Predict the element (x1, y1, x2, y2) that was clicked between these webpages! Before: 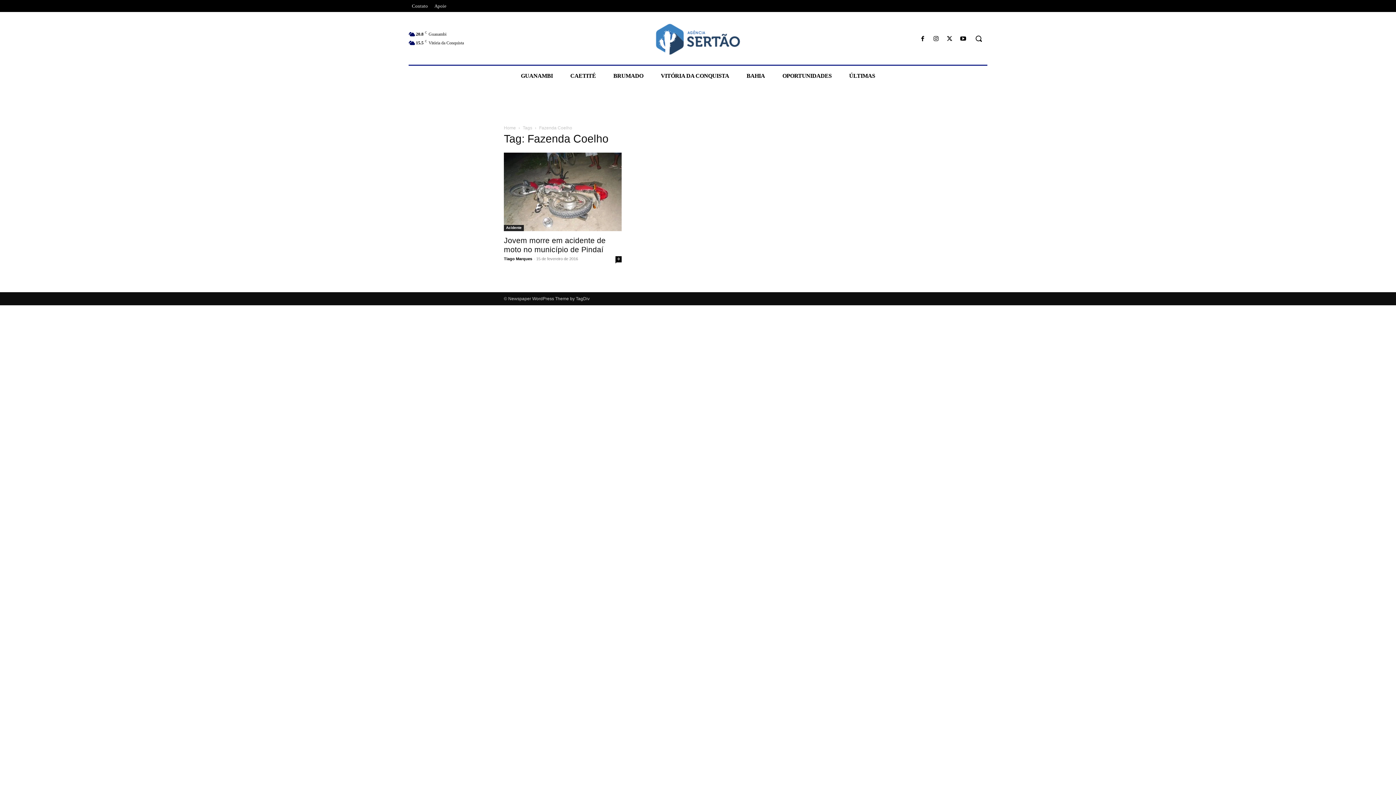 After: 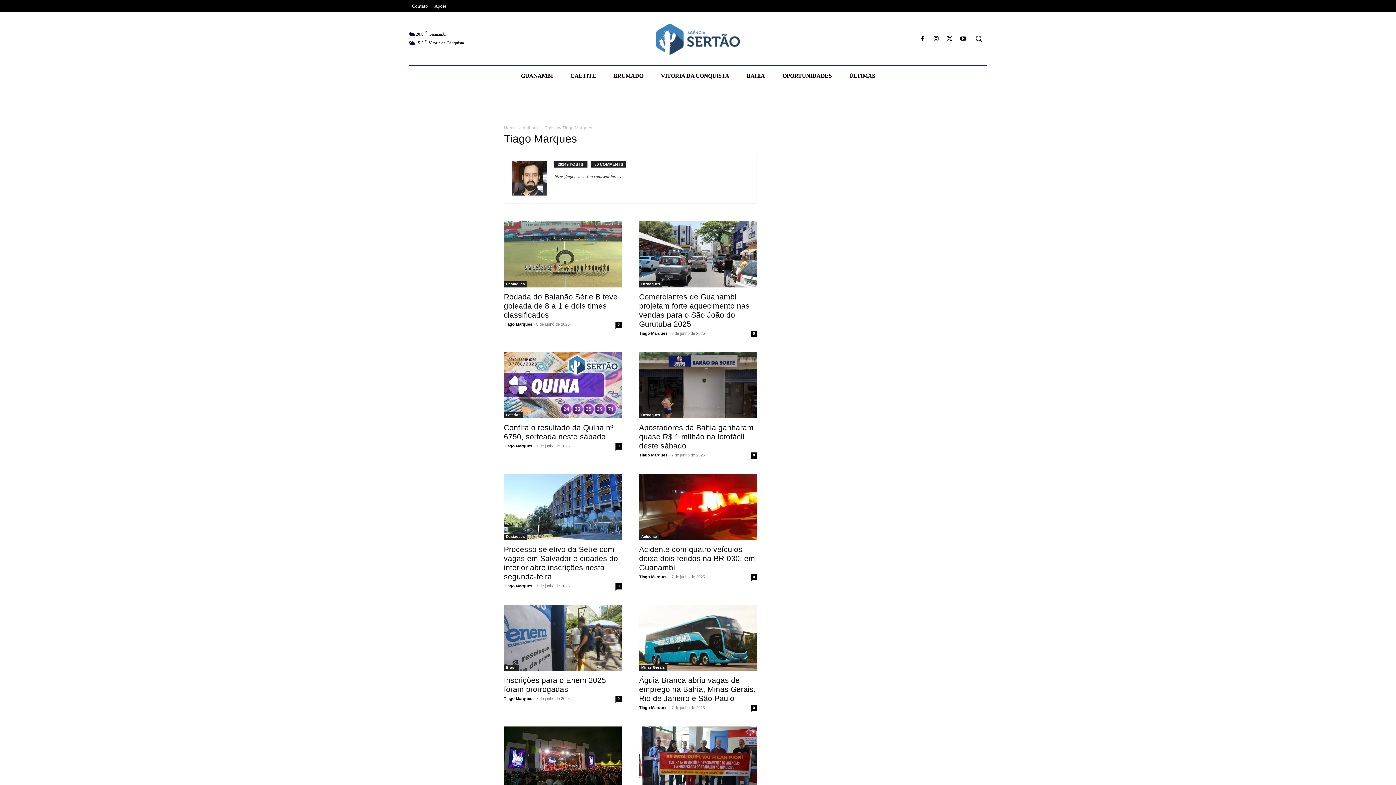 Action: label: Tiago Marques bbox: (504, 256, 532, 261)